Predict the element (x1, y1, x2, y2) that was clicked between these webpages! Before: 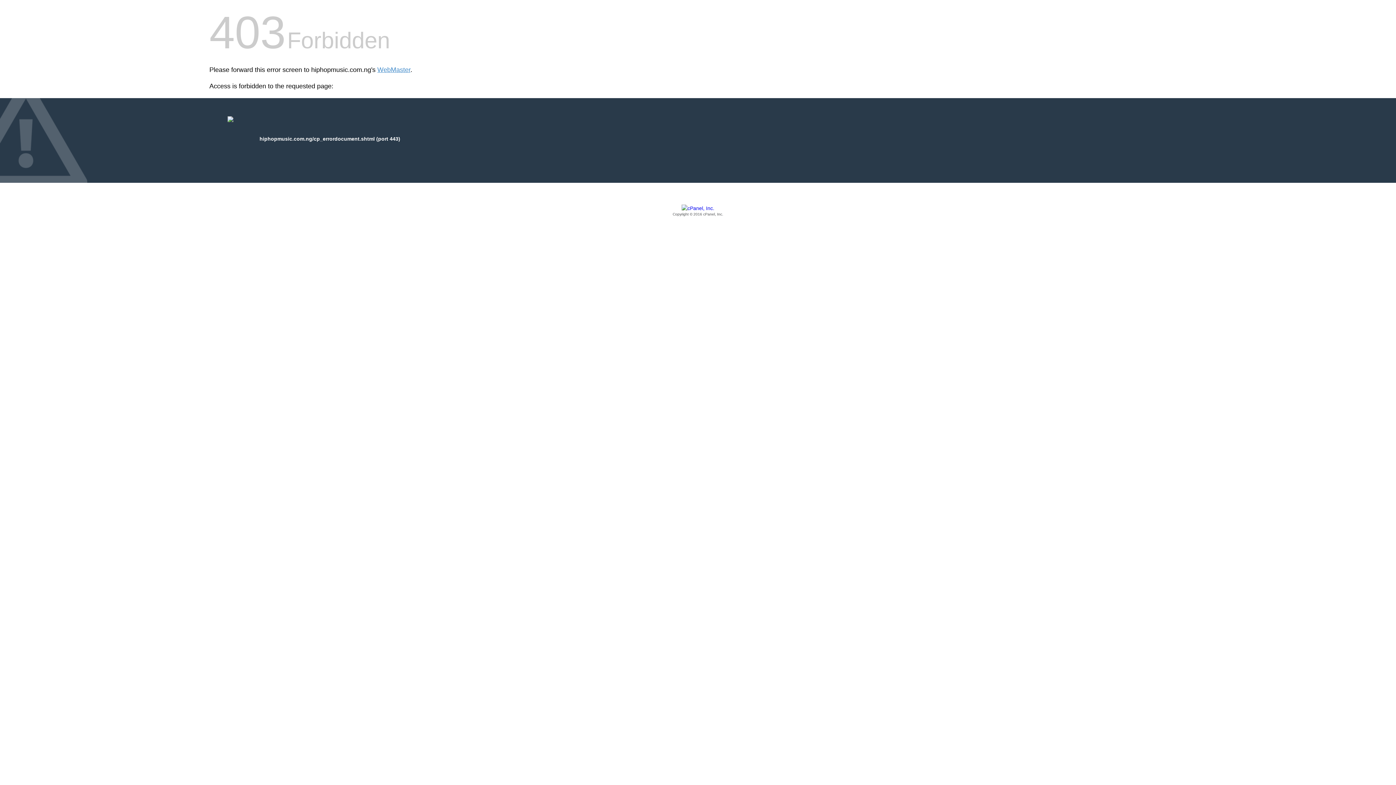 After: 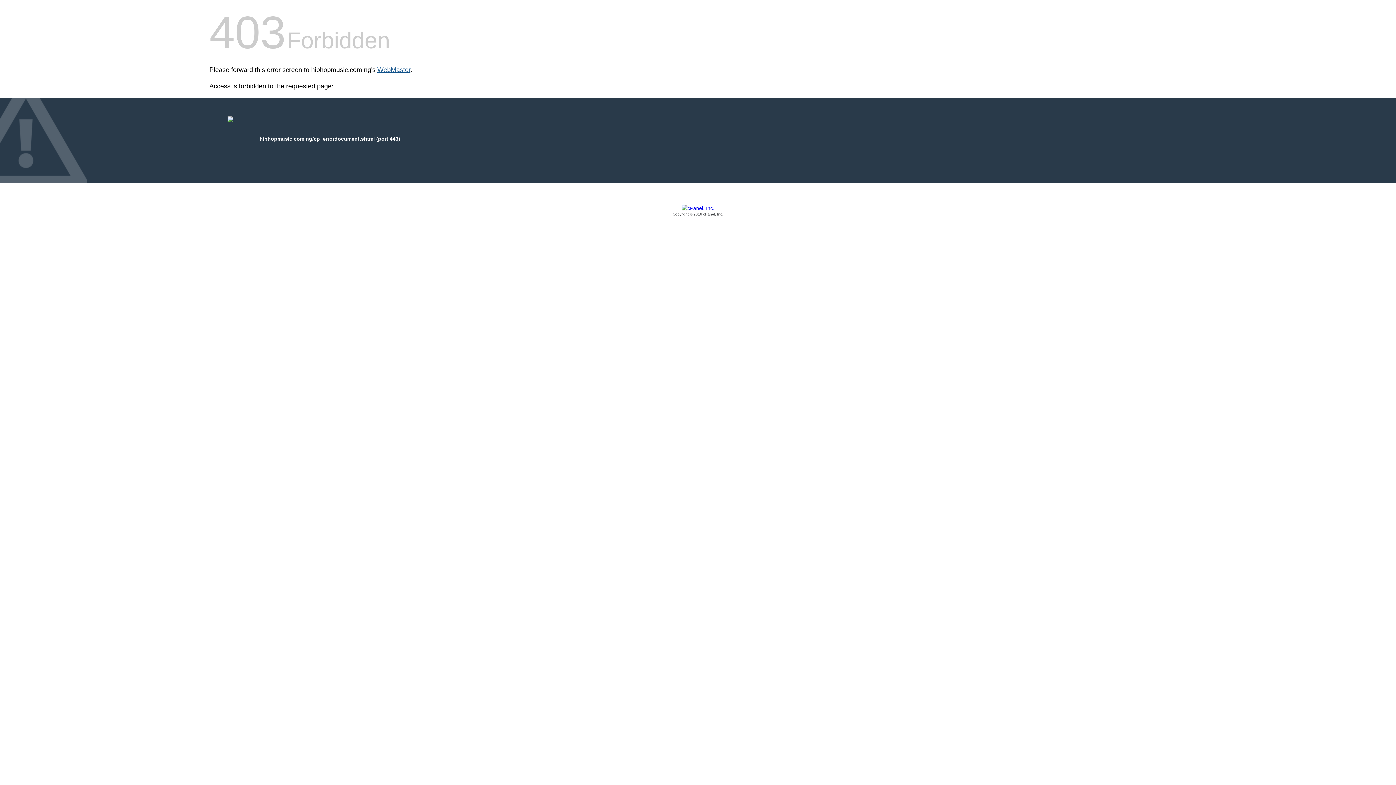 Action: label: WebMaster bbox: (377, 66, 410, 73)